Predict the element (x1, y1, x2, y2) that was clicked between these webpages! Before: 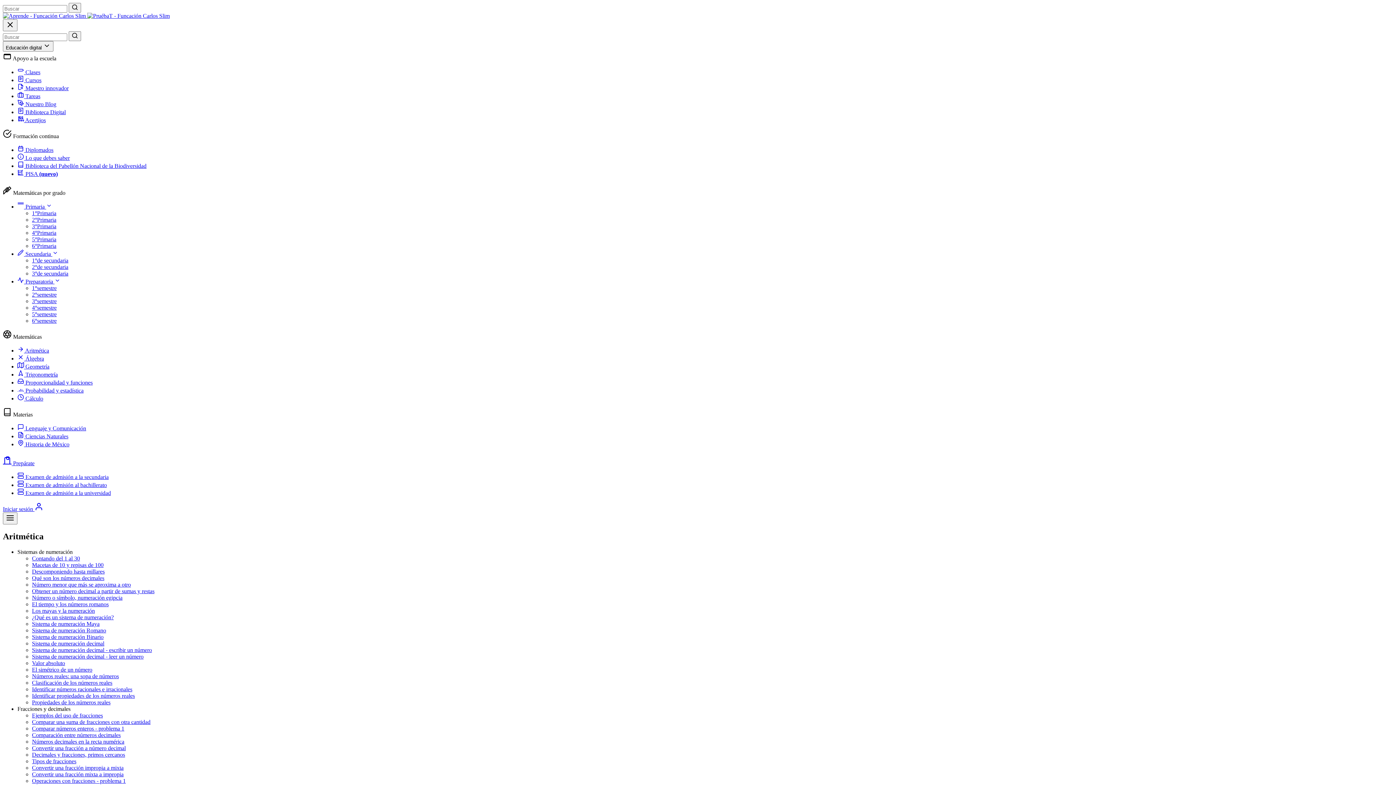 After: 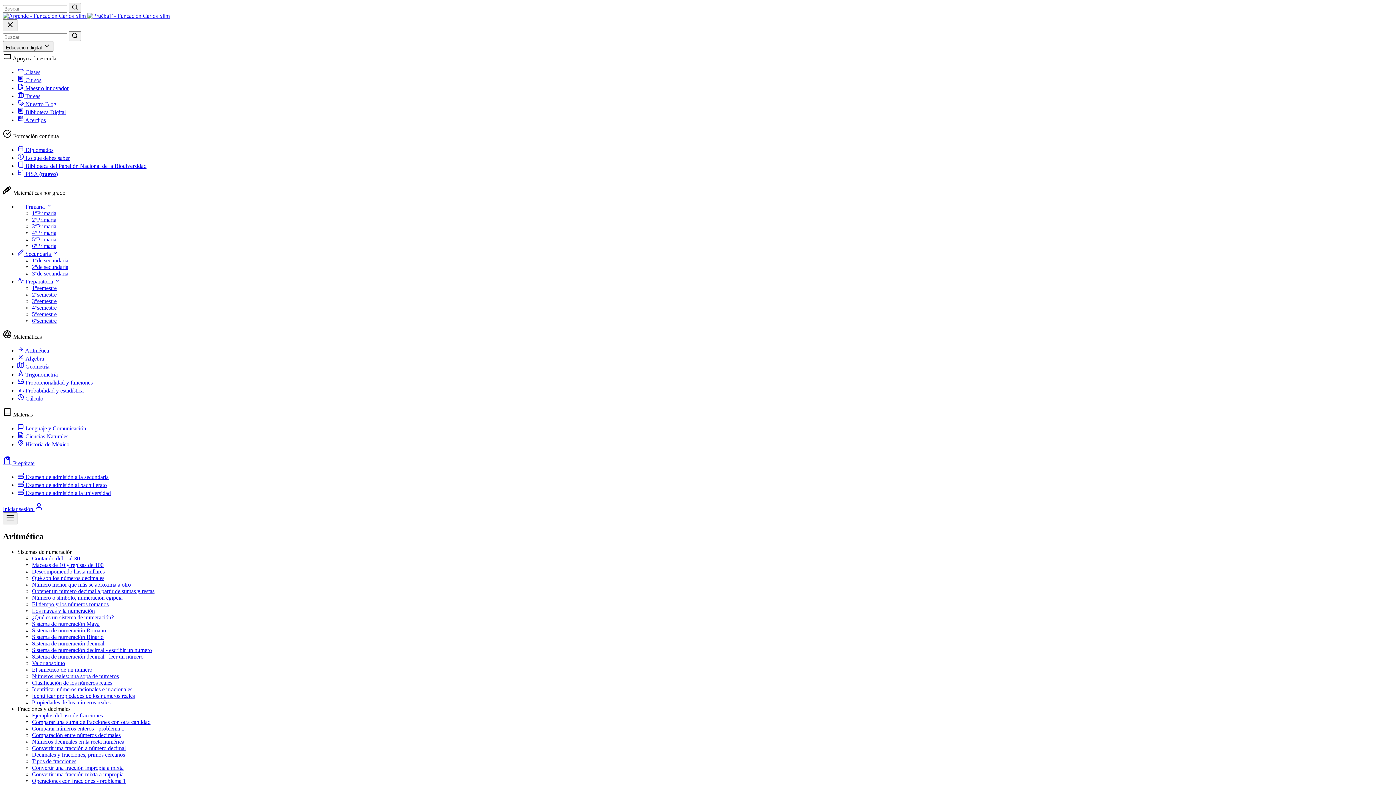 Action: bbox: (32, 693, 134, 699) label: Identificar propiedades de los números reales